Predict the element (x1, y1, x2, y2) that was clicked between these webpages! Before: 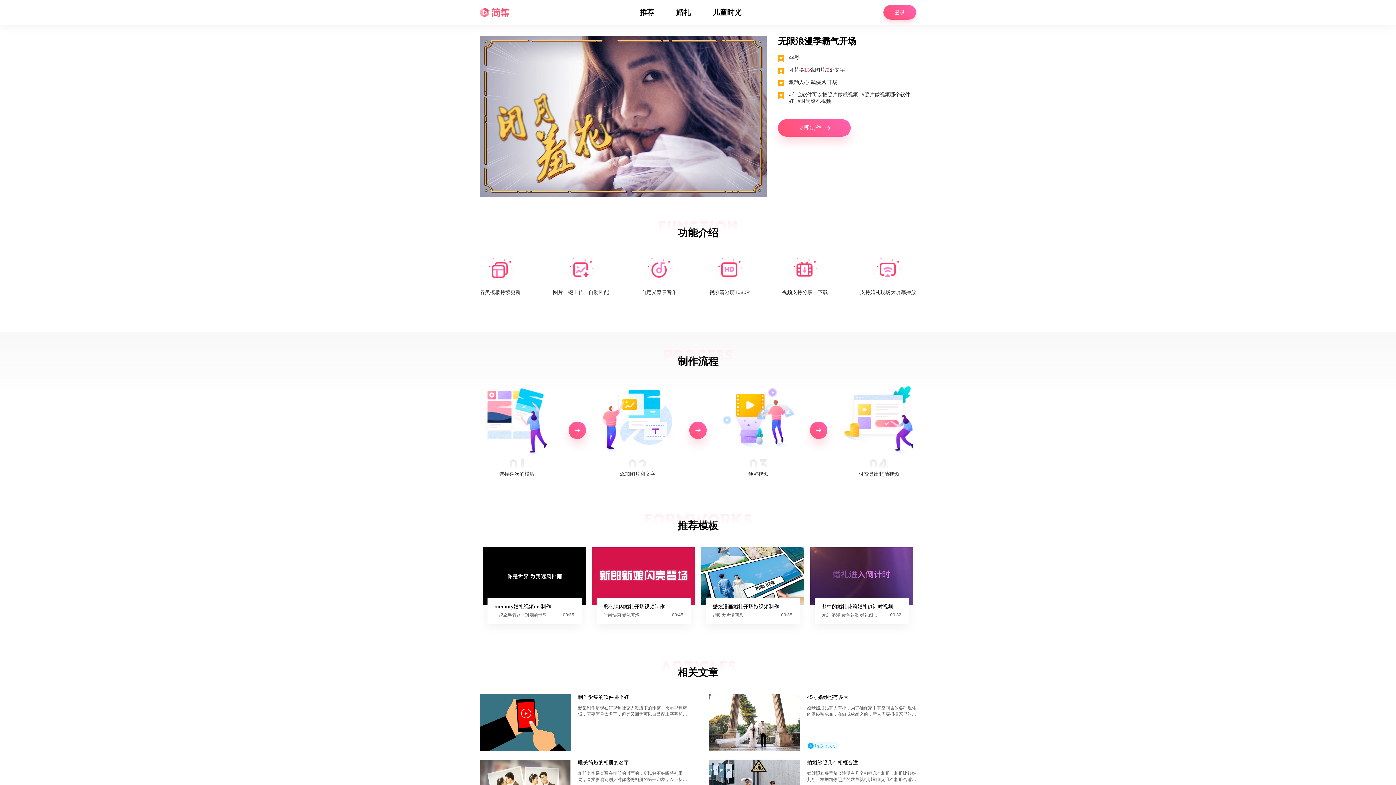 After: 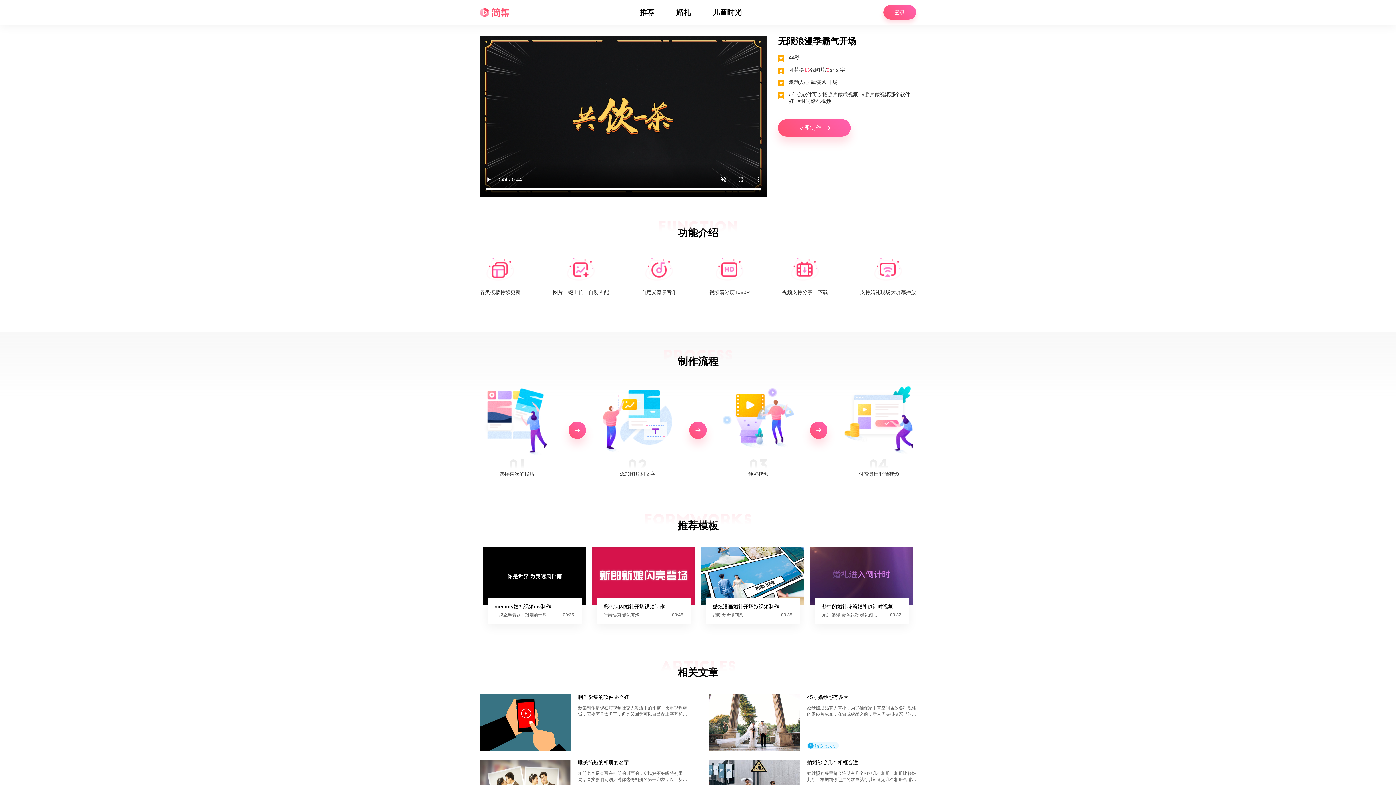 Action: label: 婚纱照尺寸 bbox: (807, 742, 838, 749)